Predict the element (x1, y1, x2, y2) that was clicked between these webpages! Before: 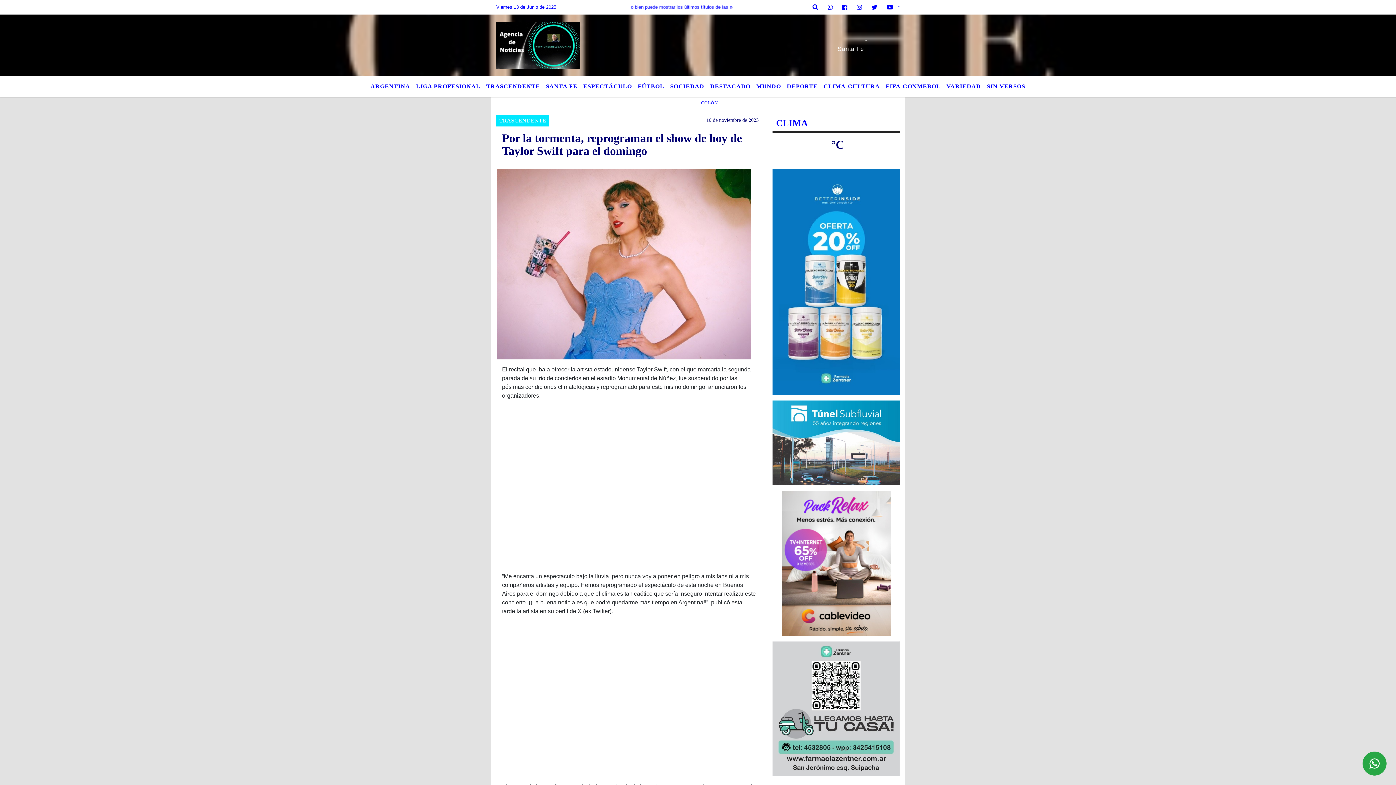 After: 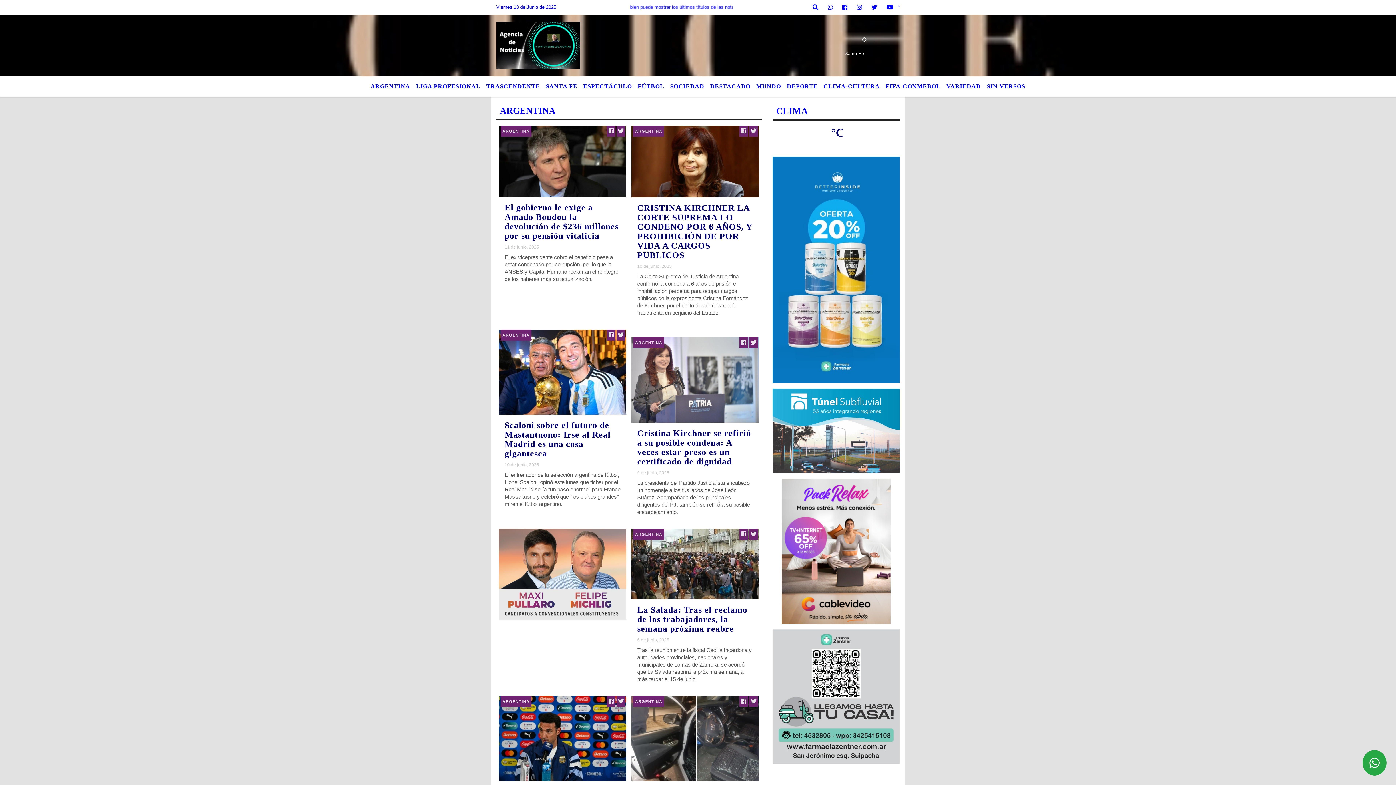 Action: bbox: (367, 79, 413, 93) label: ARGENTINA